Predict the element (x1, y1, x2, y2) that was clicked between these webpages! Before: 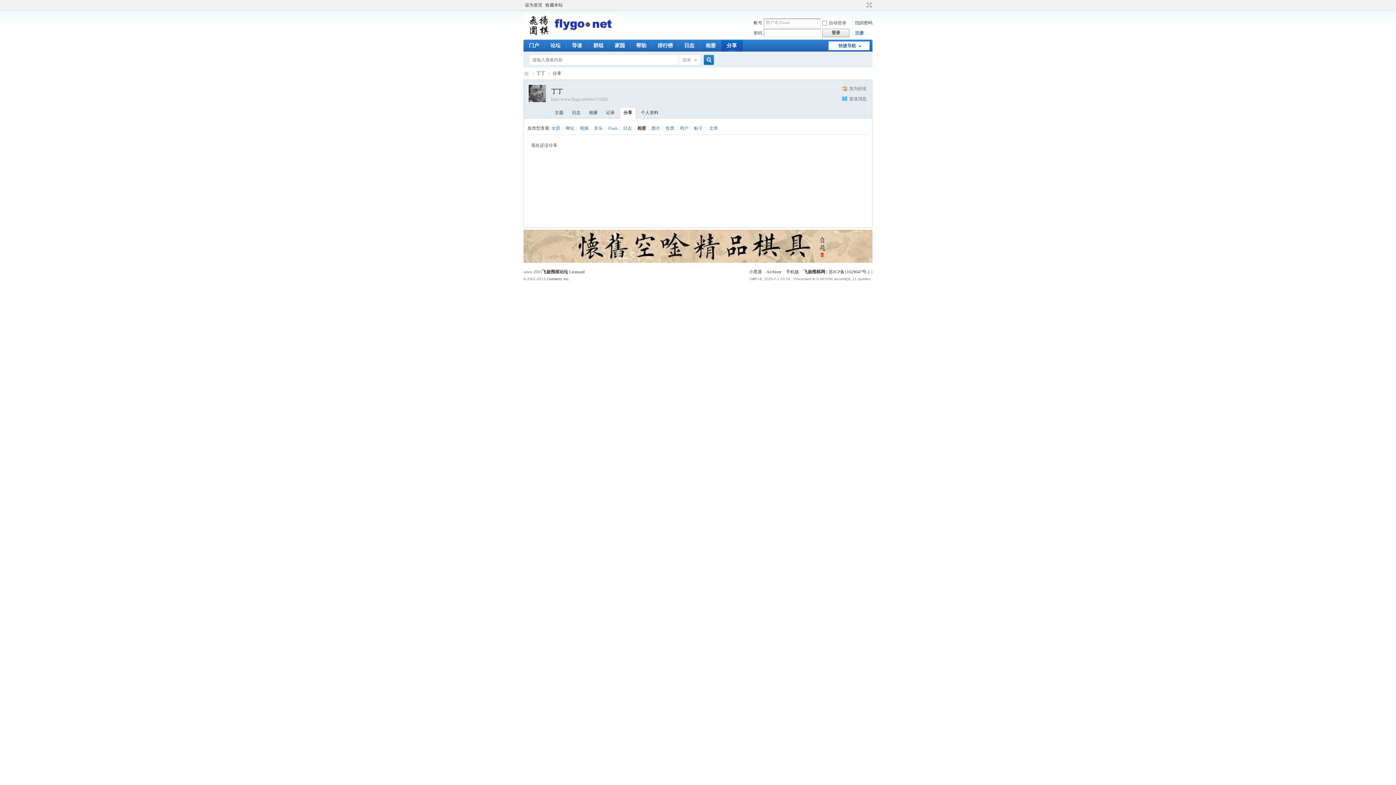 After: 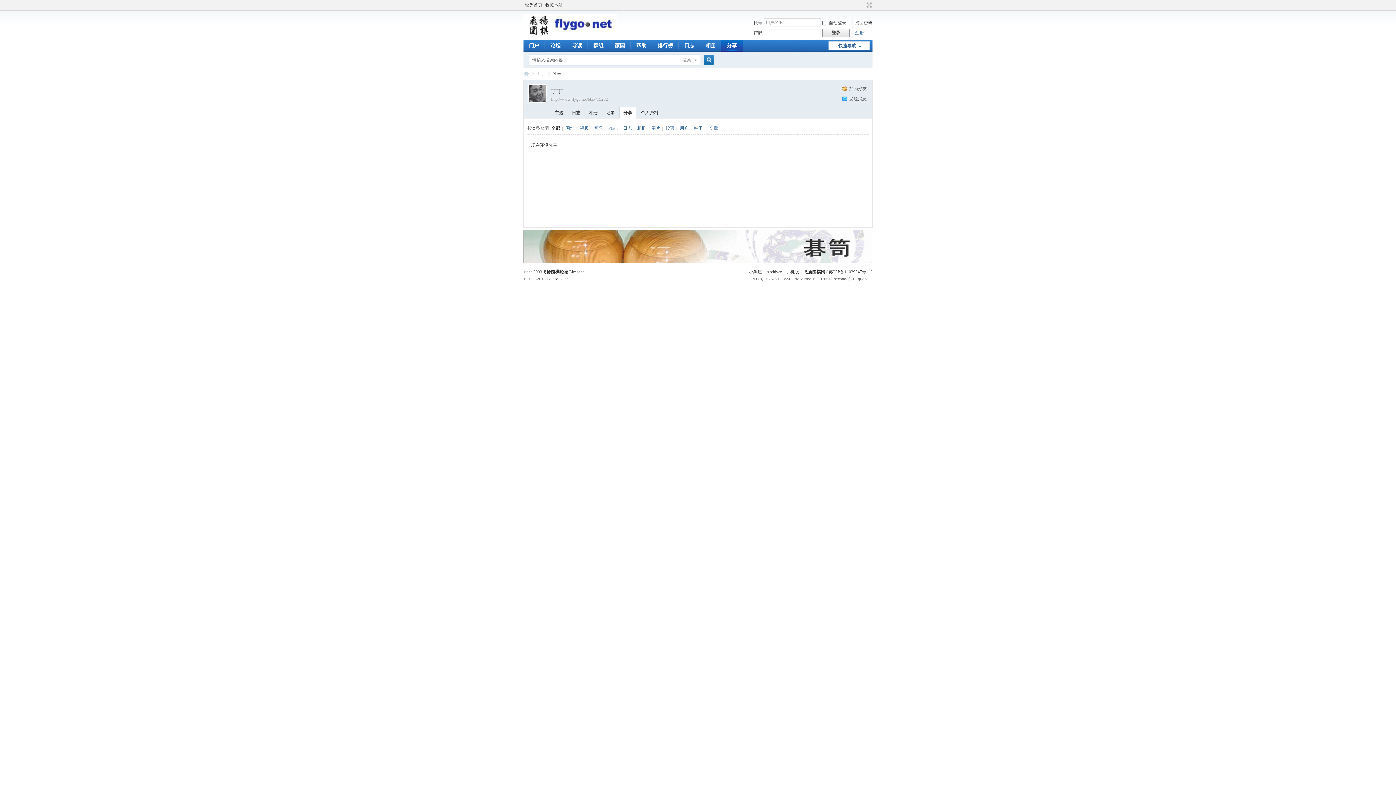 Action: label: 全部 bbox: (551, 125, 560, 130)